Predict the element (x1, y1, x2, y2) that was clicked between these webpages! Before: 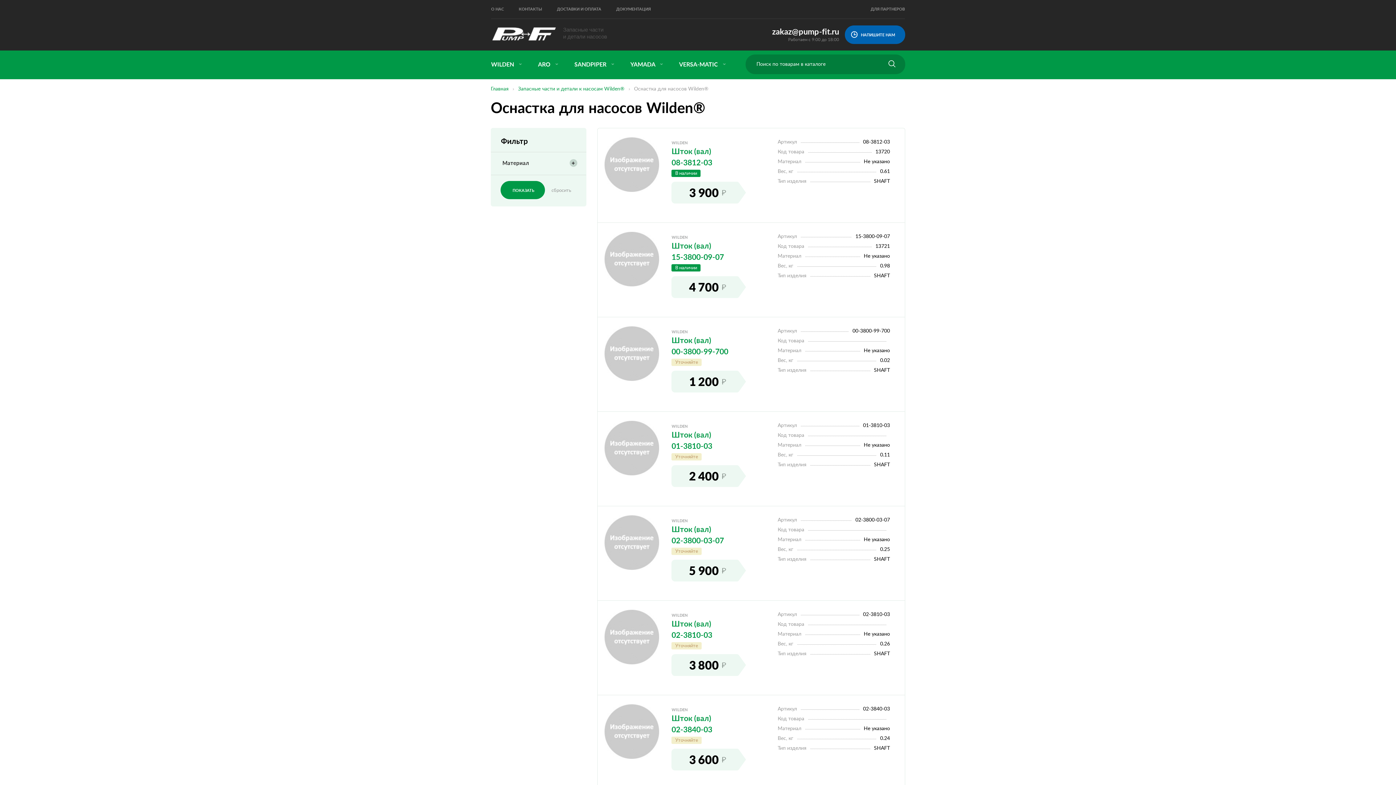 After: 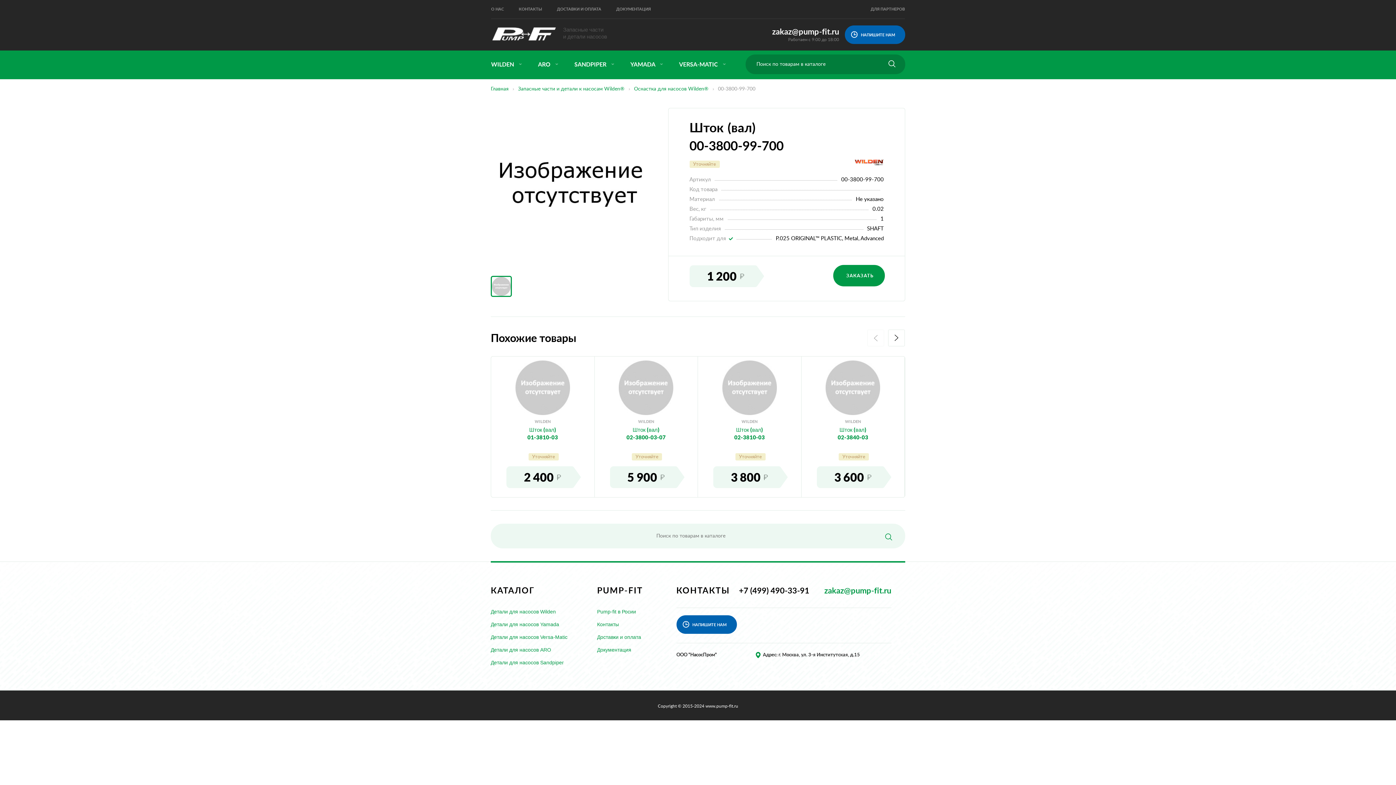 Action: bbox: (597, 326, 666, 381)